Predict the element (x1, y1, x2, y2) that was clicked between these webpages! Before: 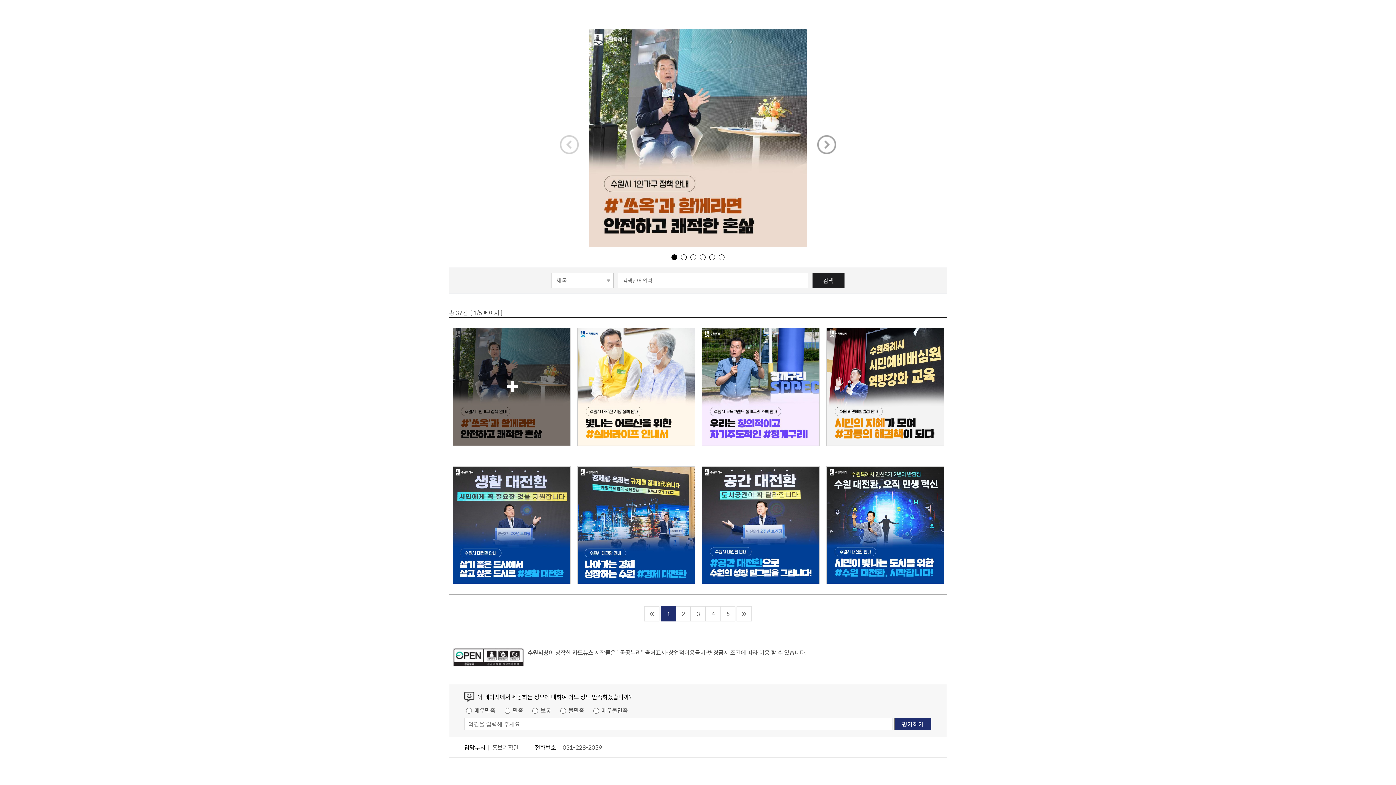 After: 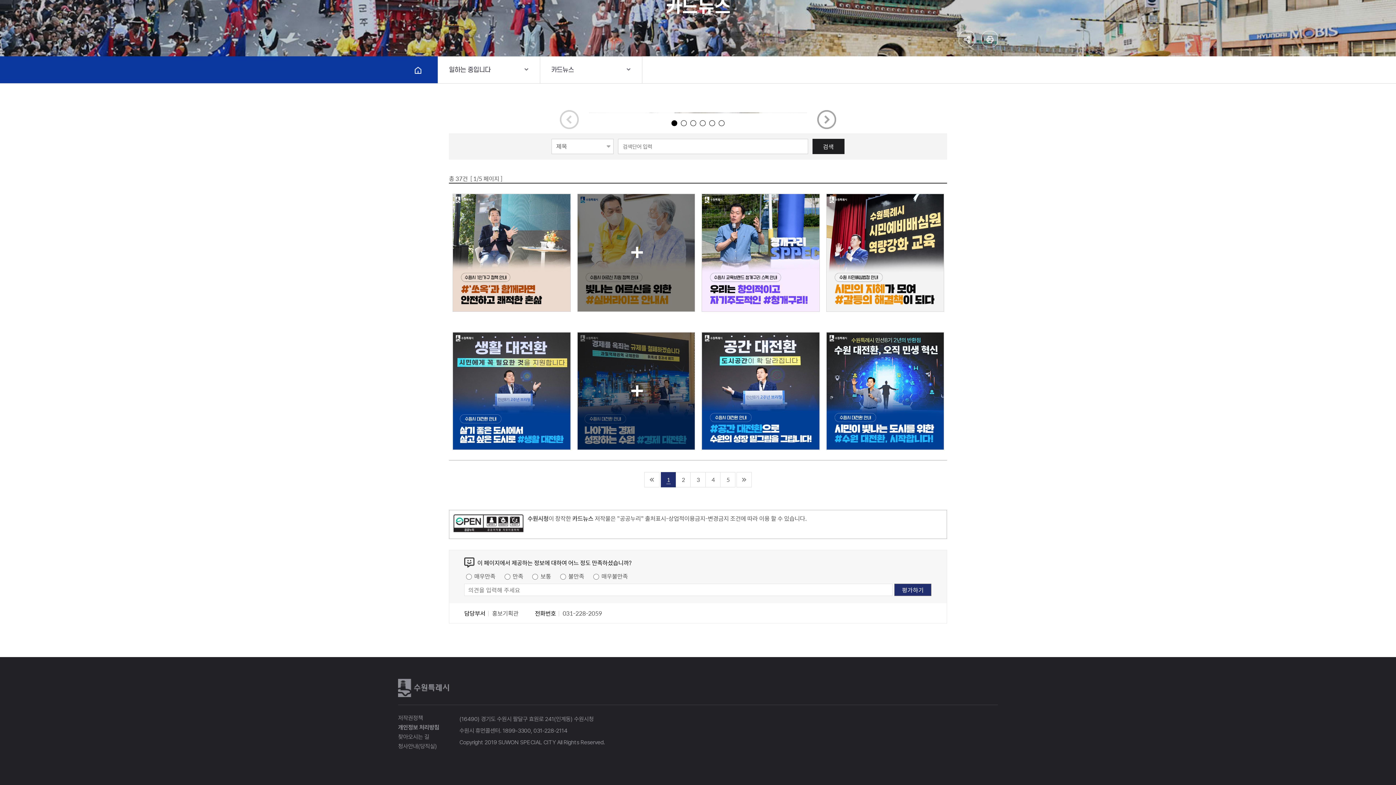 Action: label: 실버라이프 안내서
2024/10/30 
조회 :
 0
빛나는 어르신을 위한 실버라이프 안내서 bbox: (573, 328, 698, 446)